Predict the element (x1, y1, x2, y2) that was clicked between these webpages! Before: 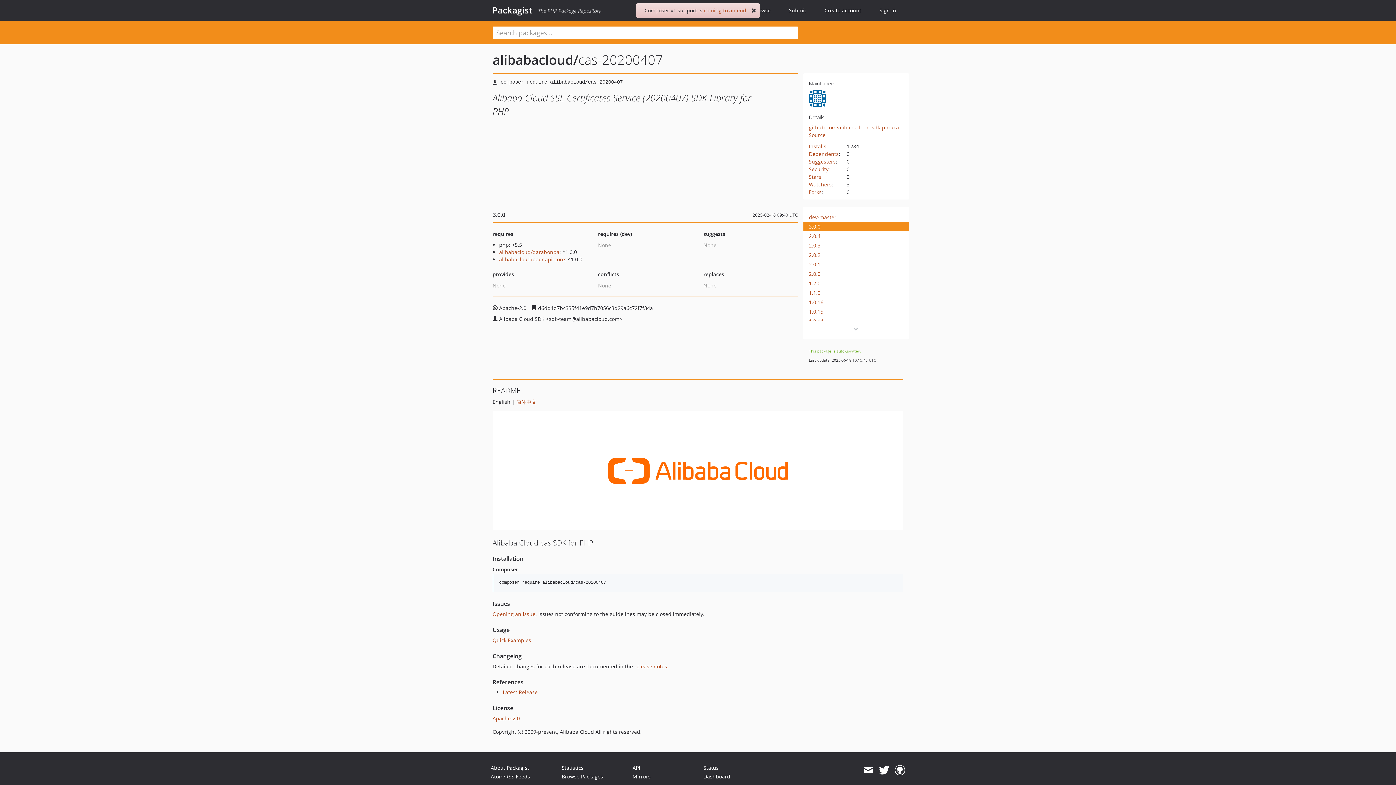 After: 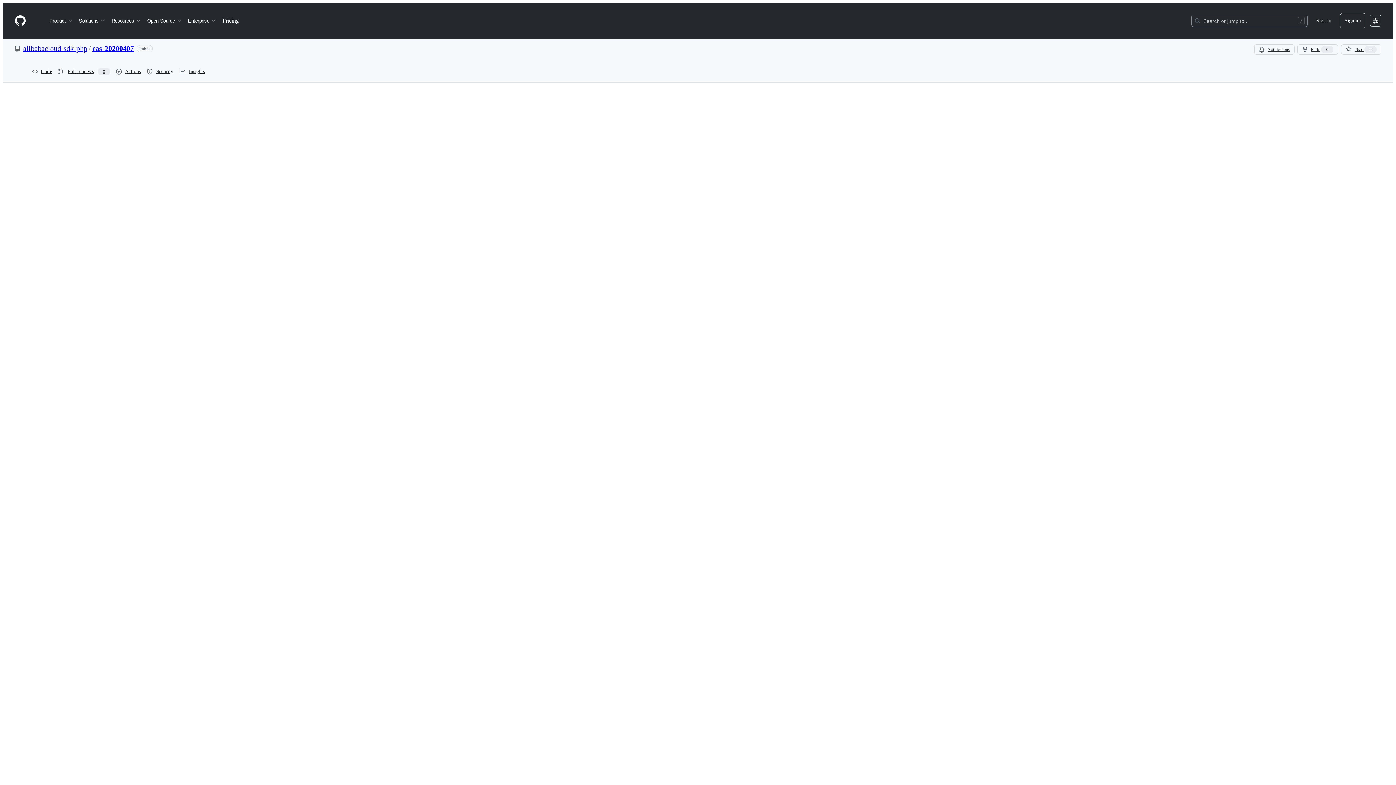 Action: label: 简体中文 bbox: (516, 398, 536, 405)